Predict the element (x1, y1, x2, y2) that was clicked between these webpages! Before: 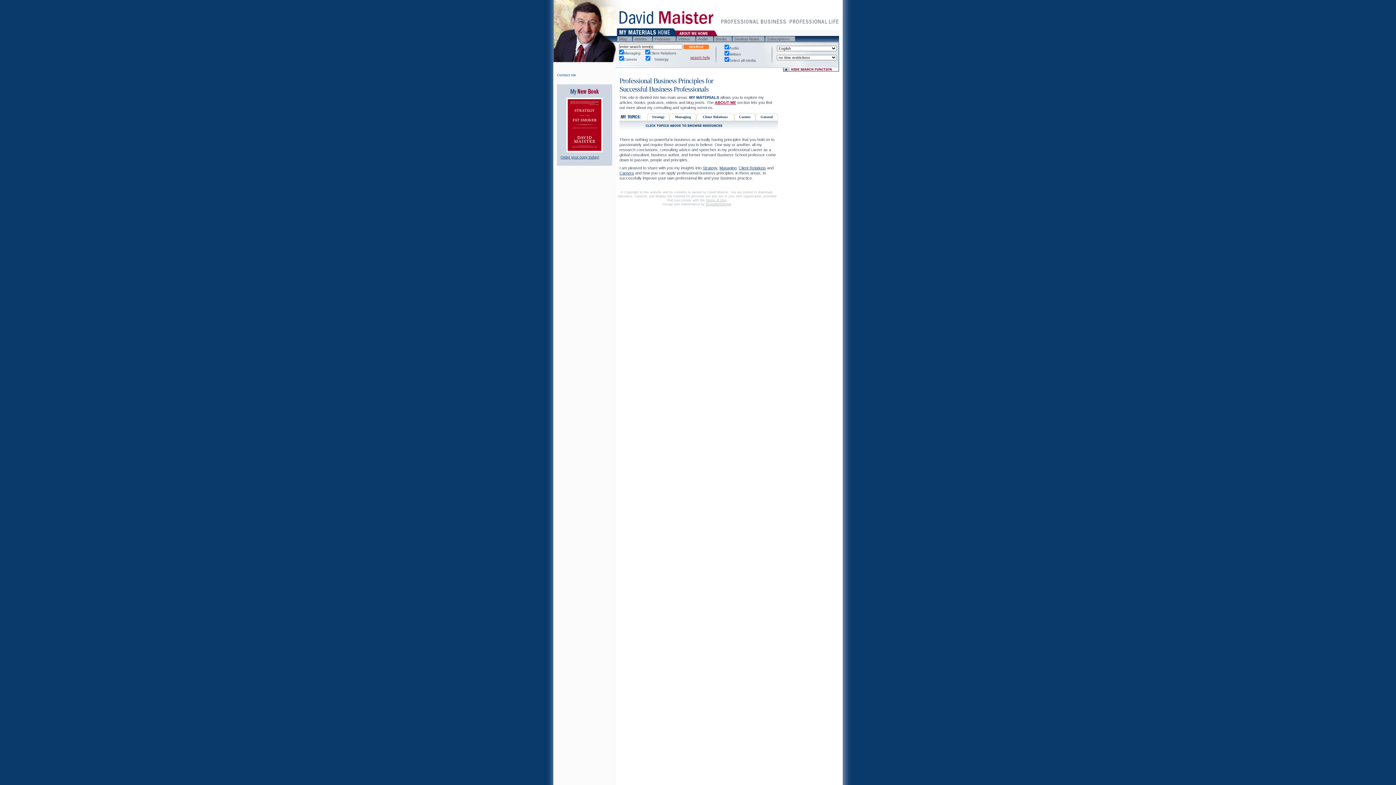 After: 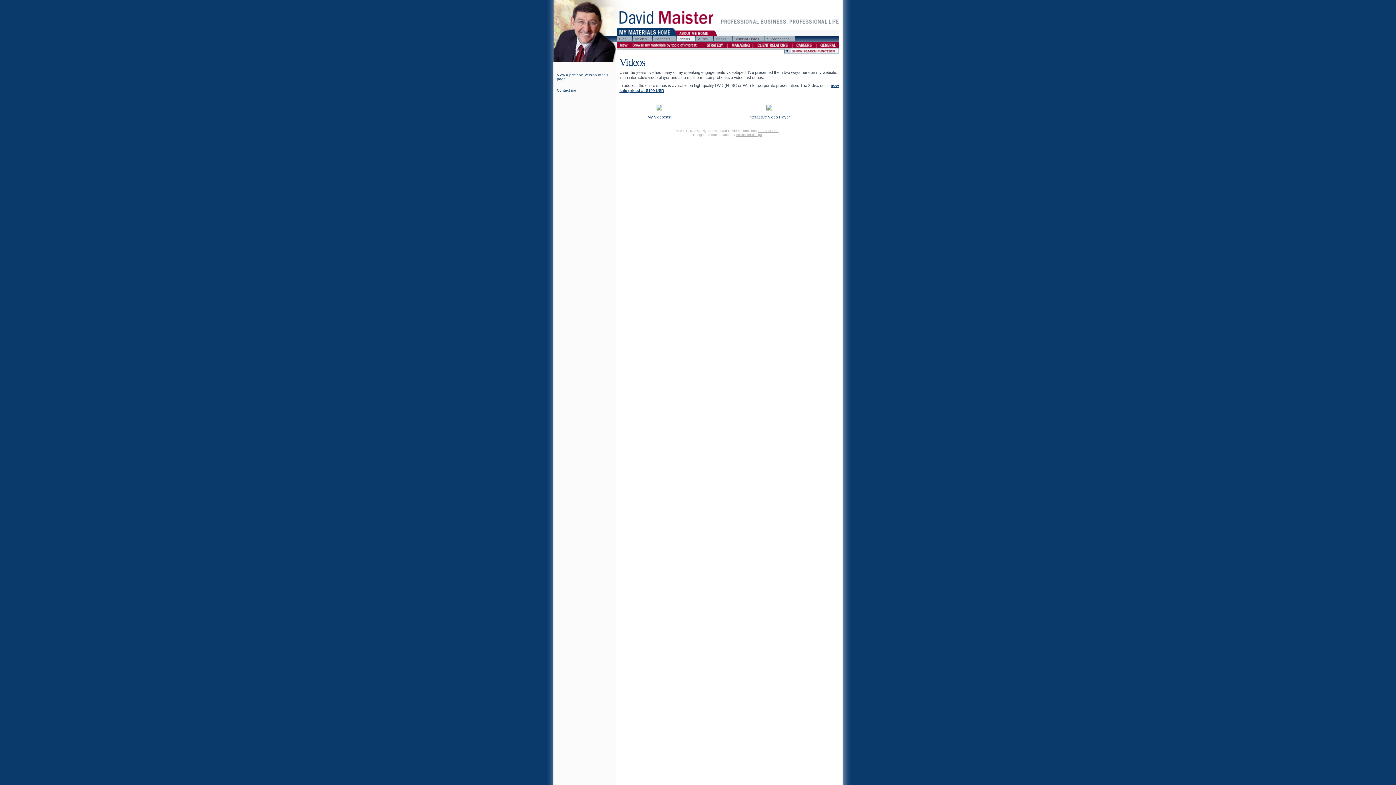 Action: label: Videos bbox: (676, 36, 695, 41)